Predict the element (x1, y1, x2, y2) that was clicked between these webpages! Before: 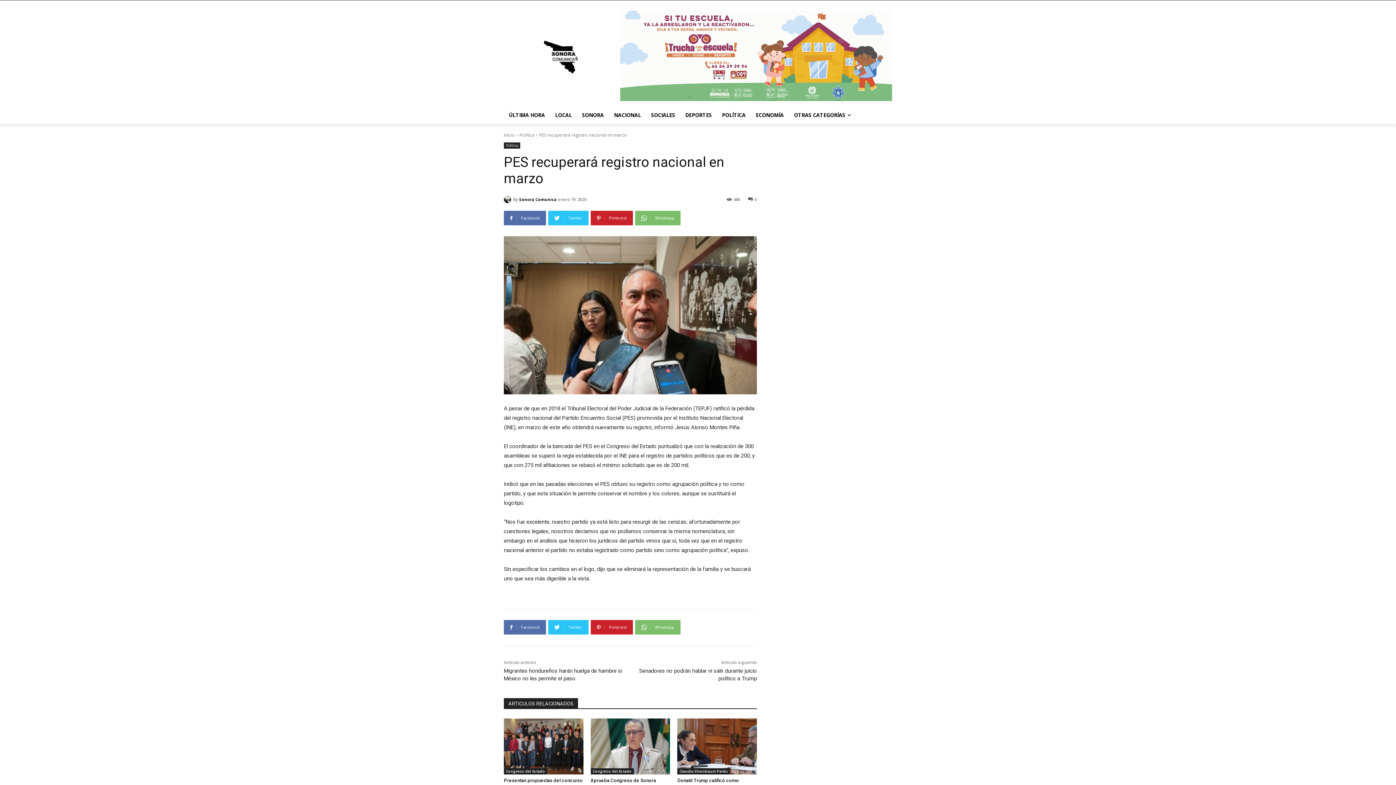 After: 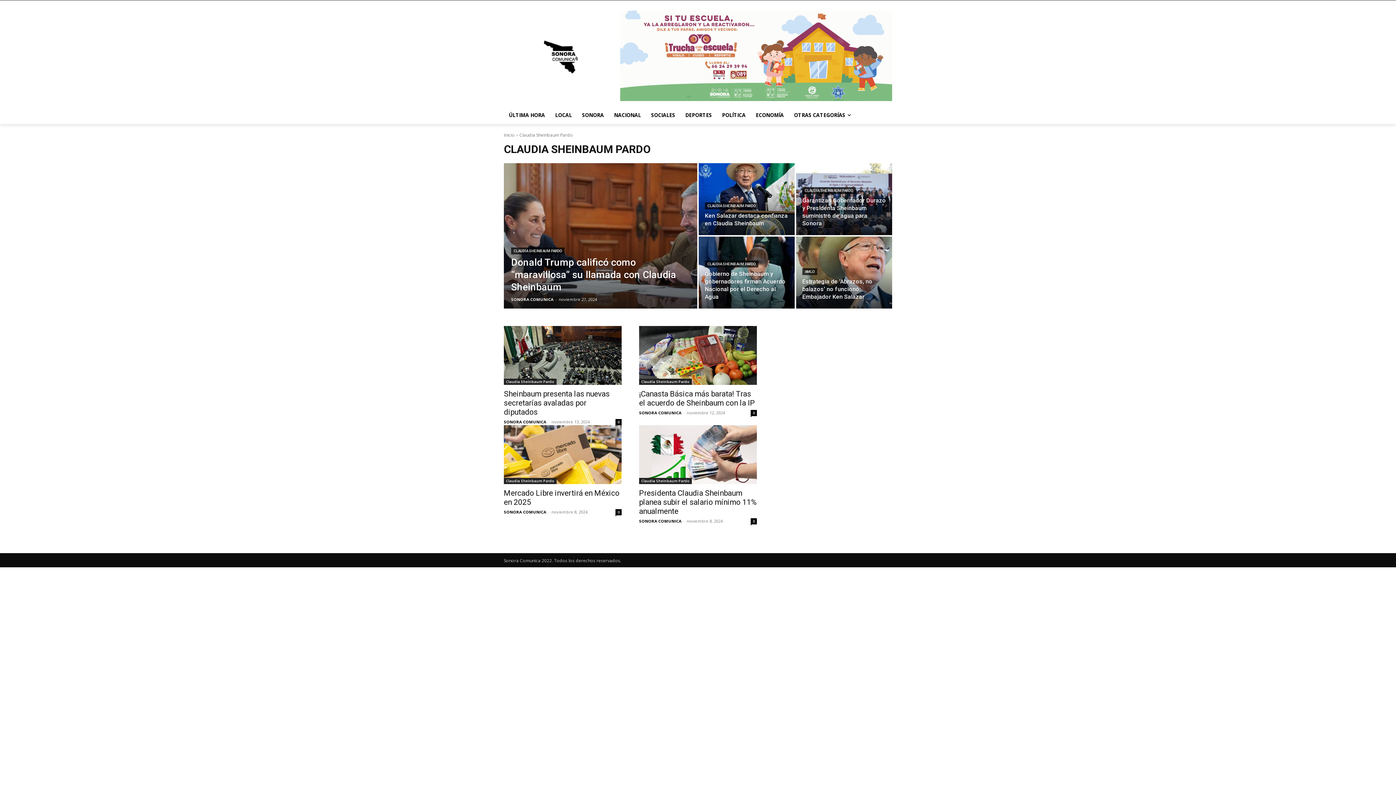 Action: bbox: (677, 768, 730, 774) label: Claudia Sheinbaum Pardo